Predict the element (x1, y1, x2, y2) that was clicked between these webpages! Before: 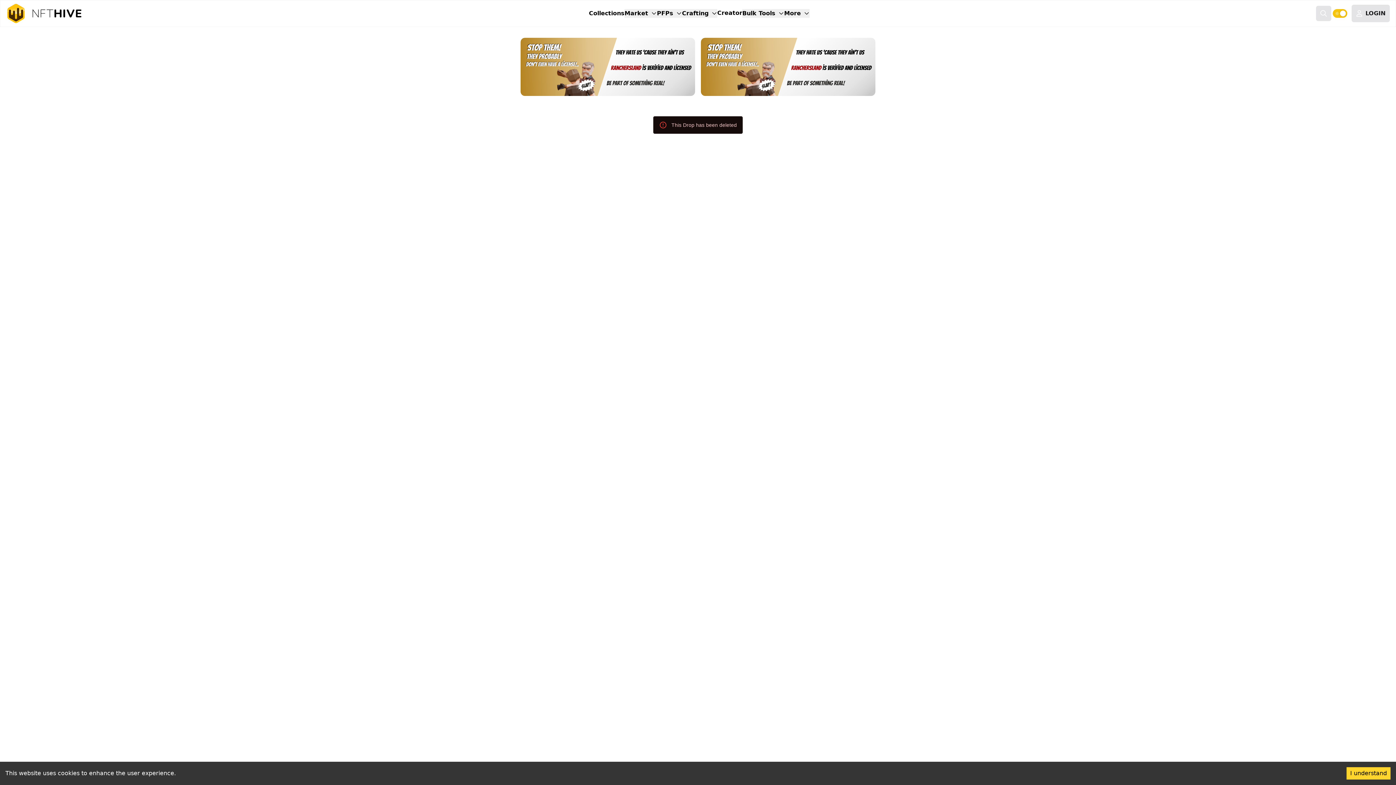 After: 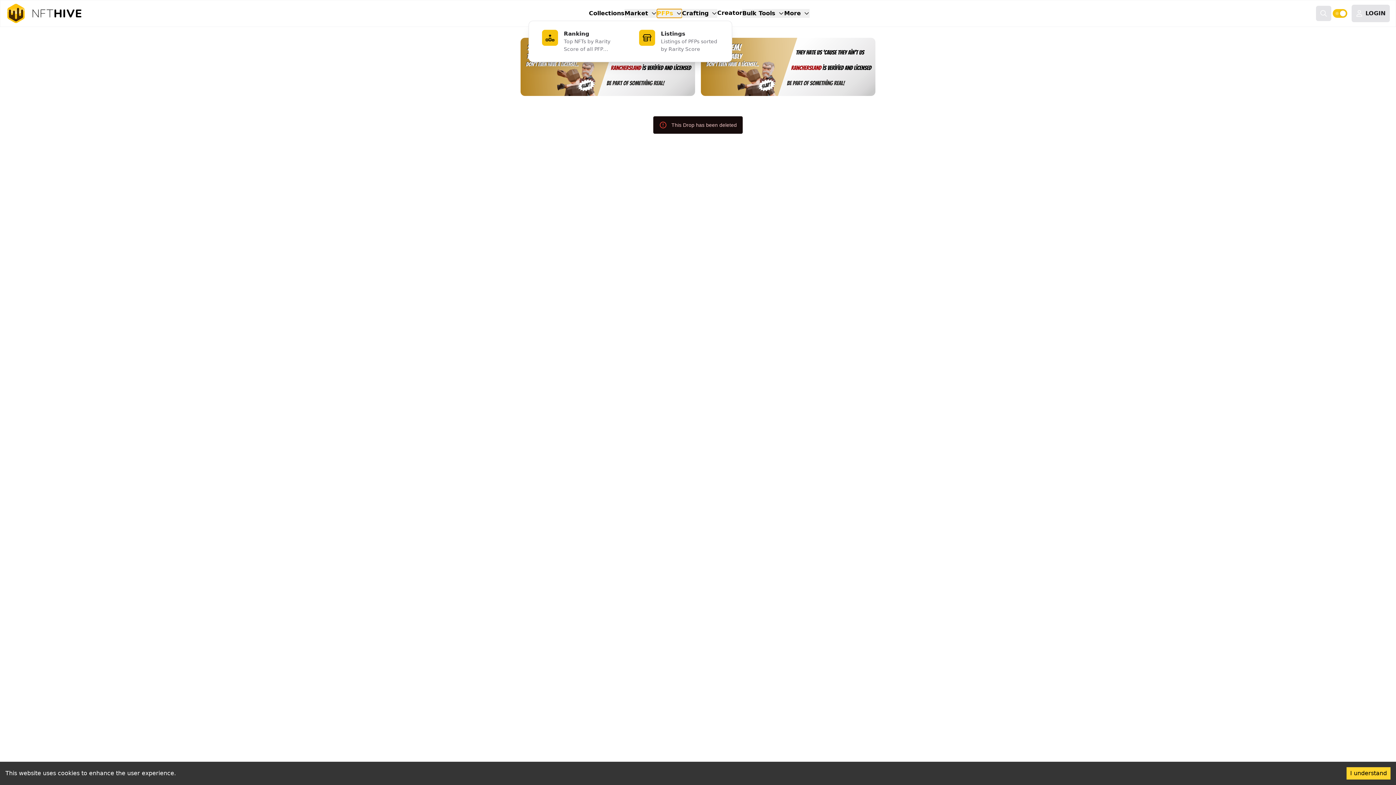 Action: label: PFPs bbox: (657, 9, 682, 17)